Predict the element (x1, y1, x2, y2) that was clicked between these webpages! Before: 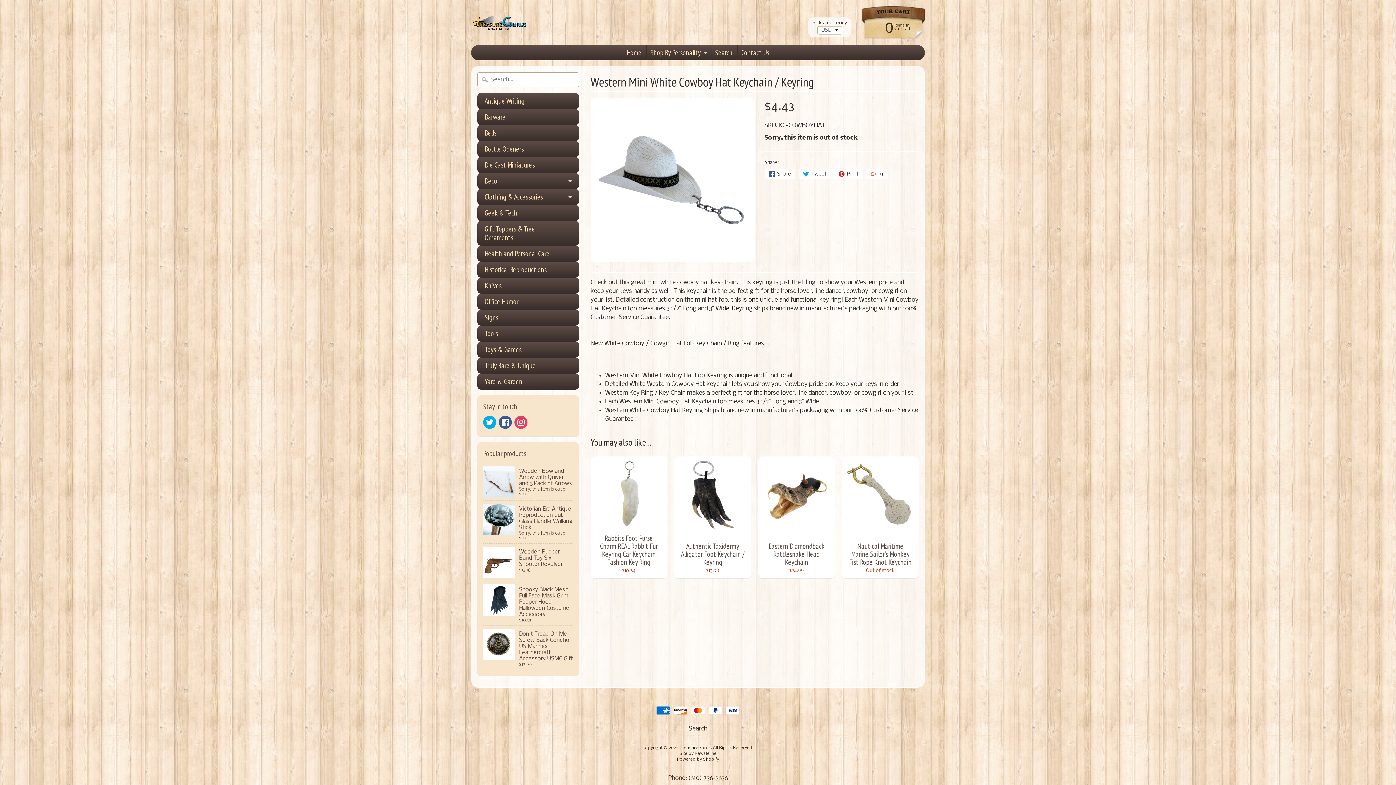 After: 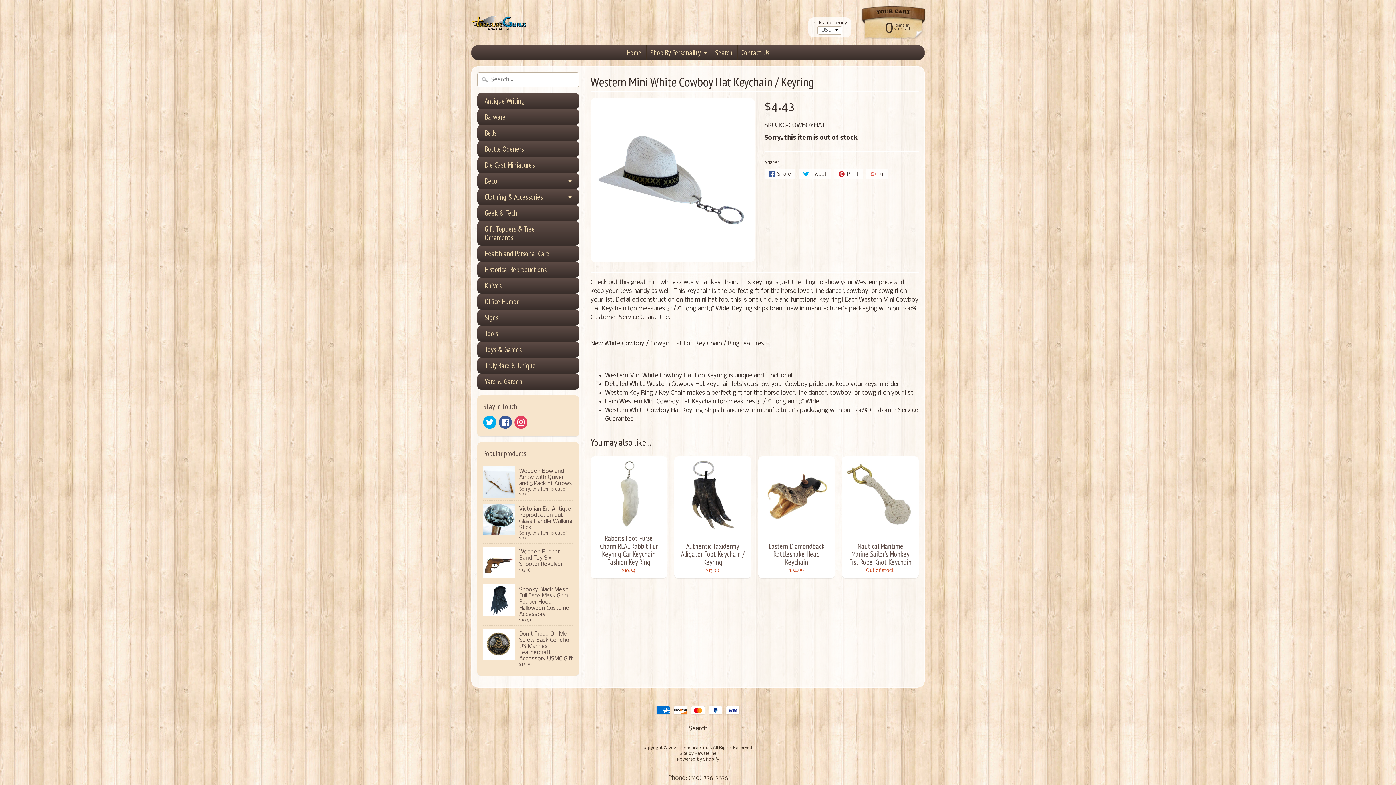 Action: bbox: (834, 168, 863, 179) label:  Pin it